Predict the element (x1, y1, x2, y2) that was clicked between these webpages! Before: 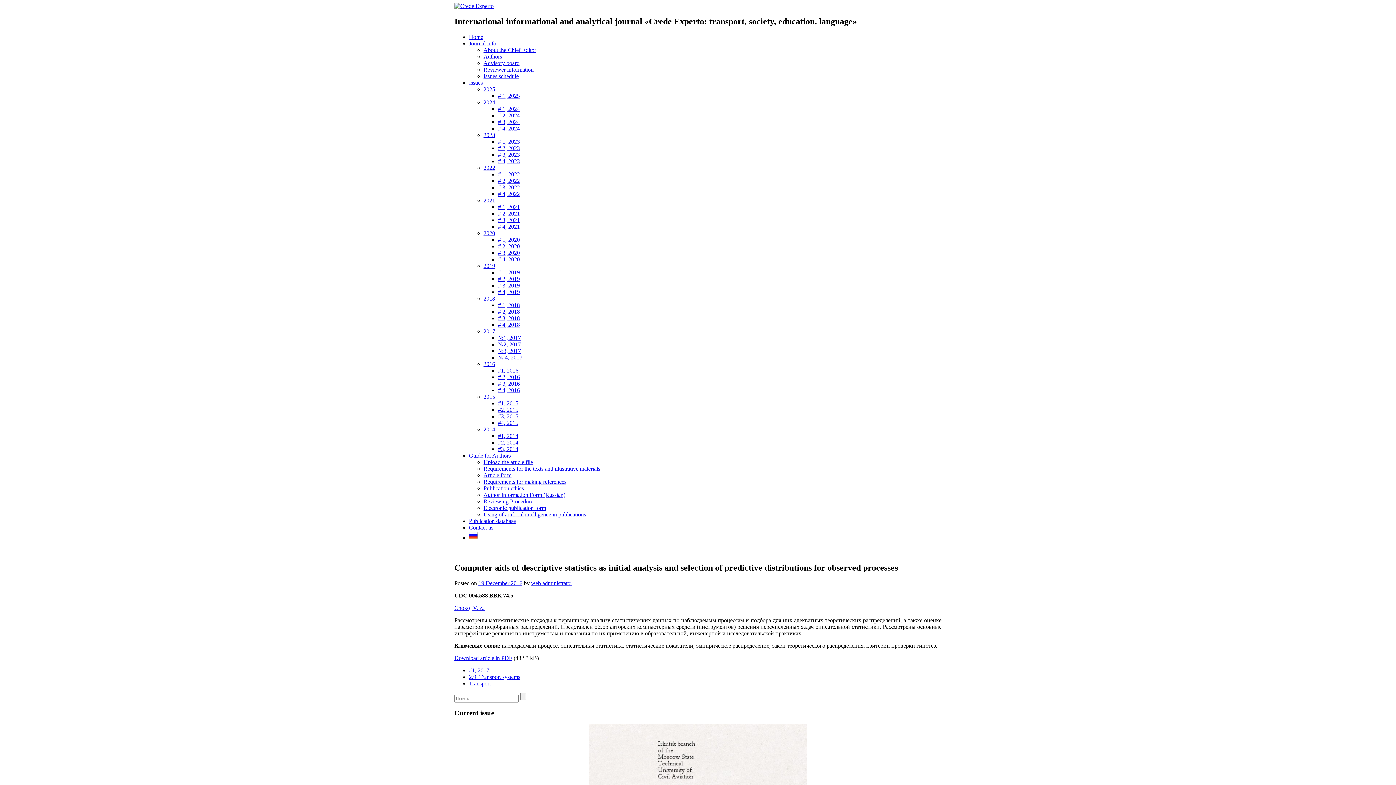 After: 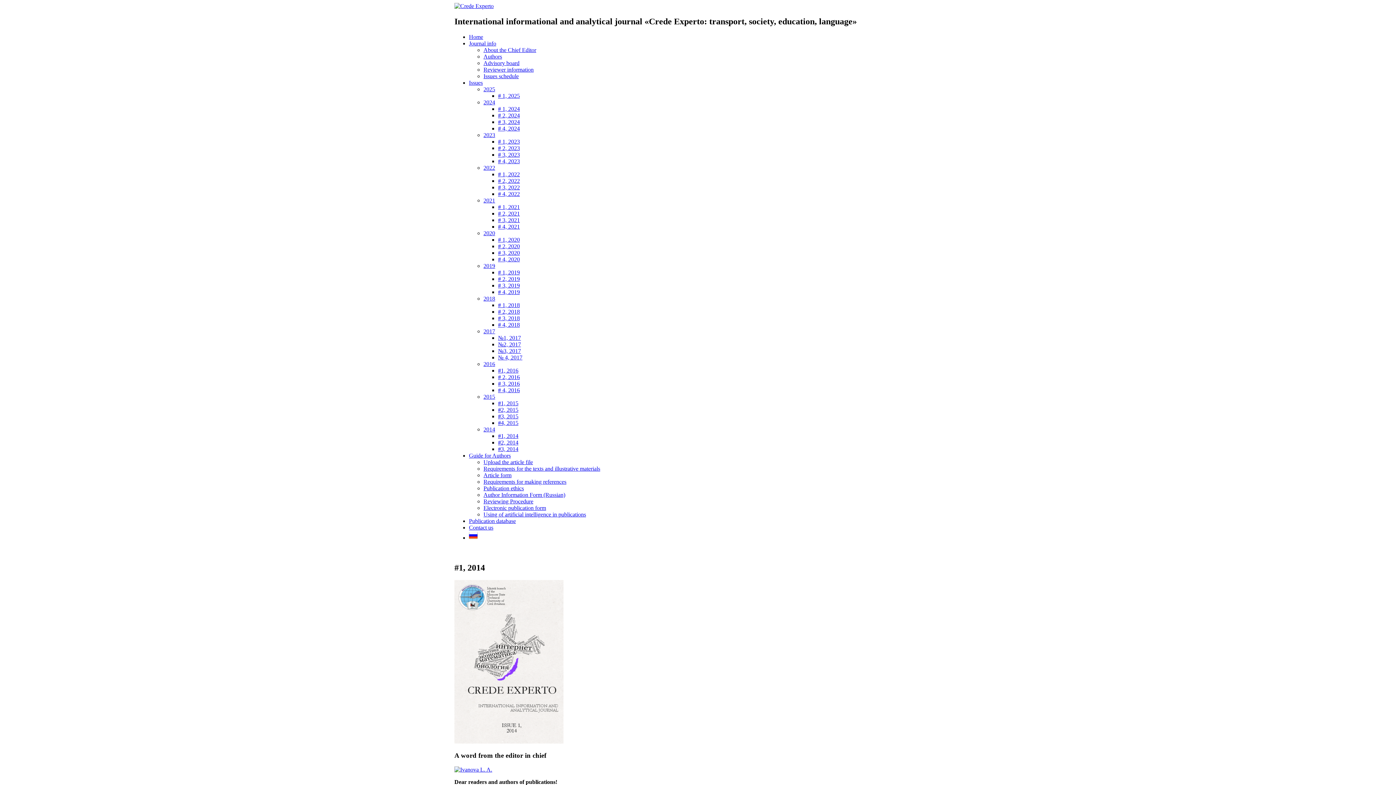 Action: label: #1, 2014 bbox: (498, 433, 518, 439)